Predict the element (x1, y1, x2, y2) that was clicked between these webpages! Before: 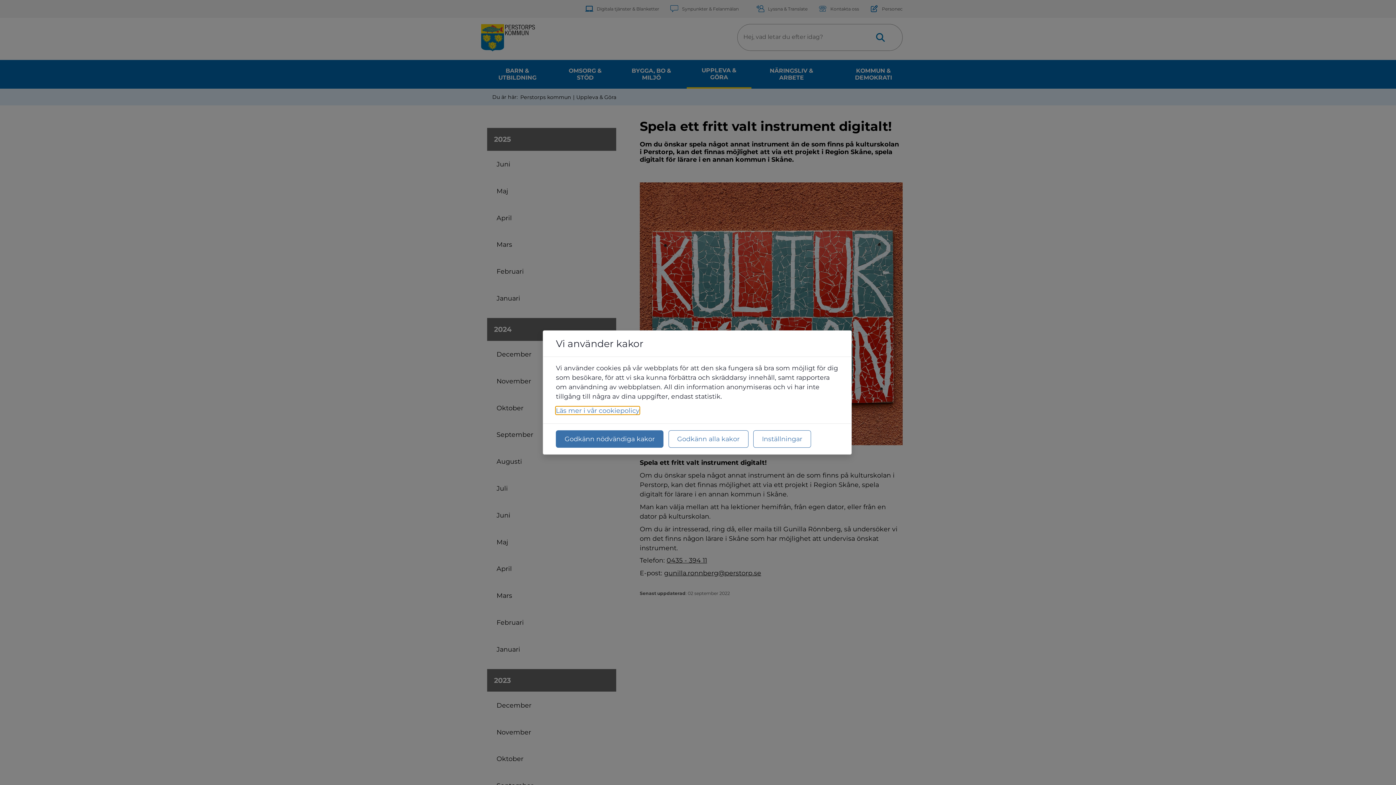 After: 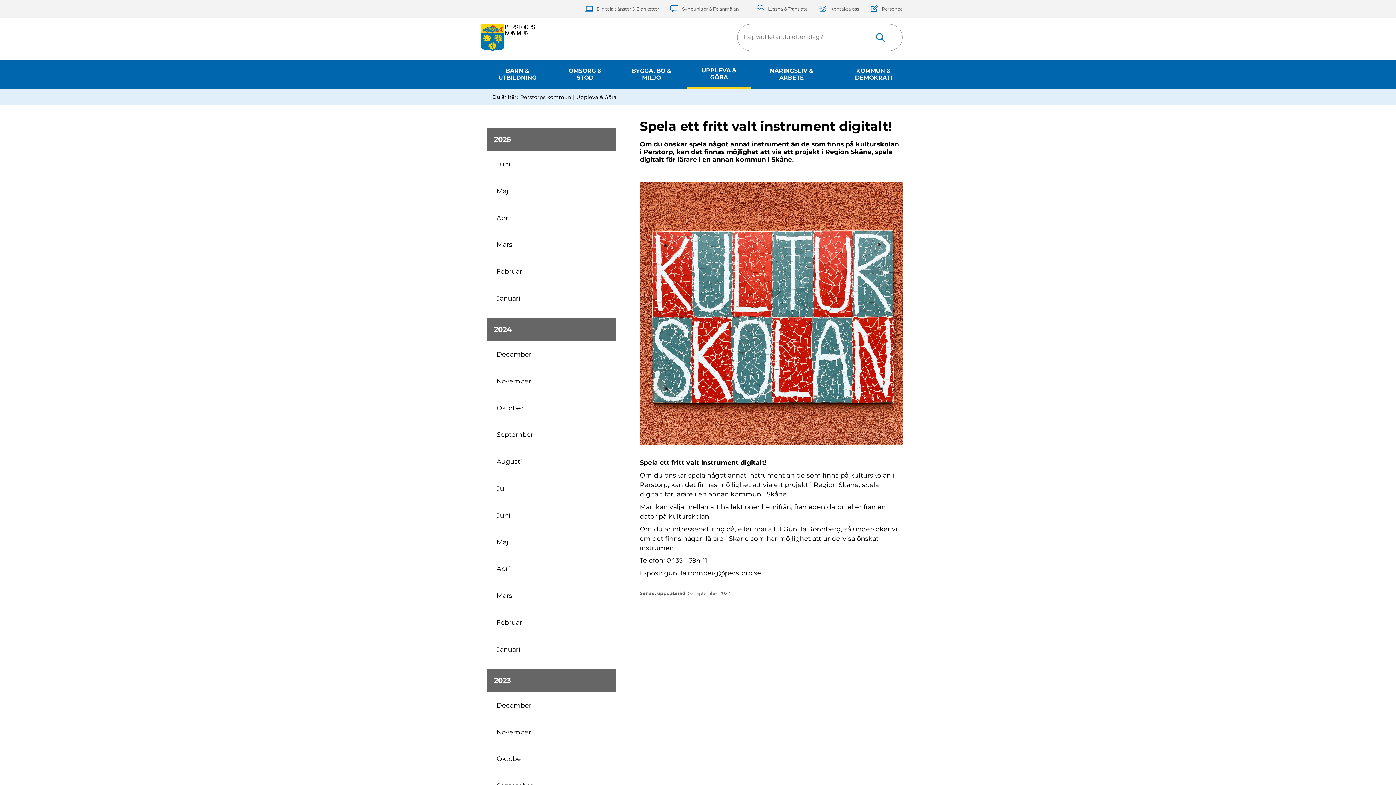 Action: label: Godkänn alla kakor bbox: (668, 430, 748, 448)